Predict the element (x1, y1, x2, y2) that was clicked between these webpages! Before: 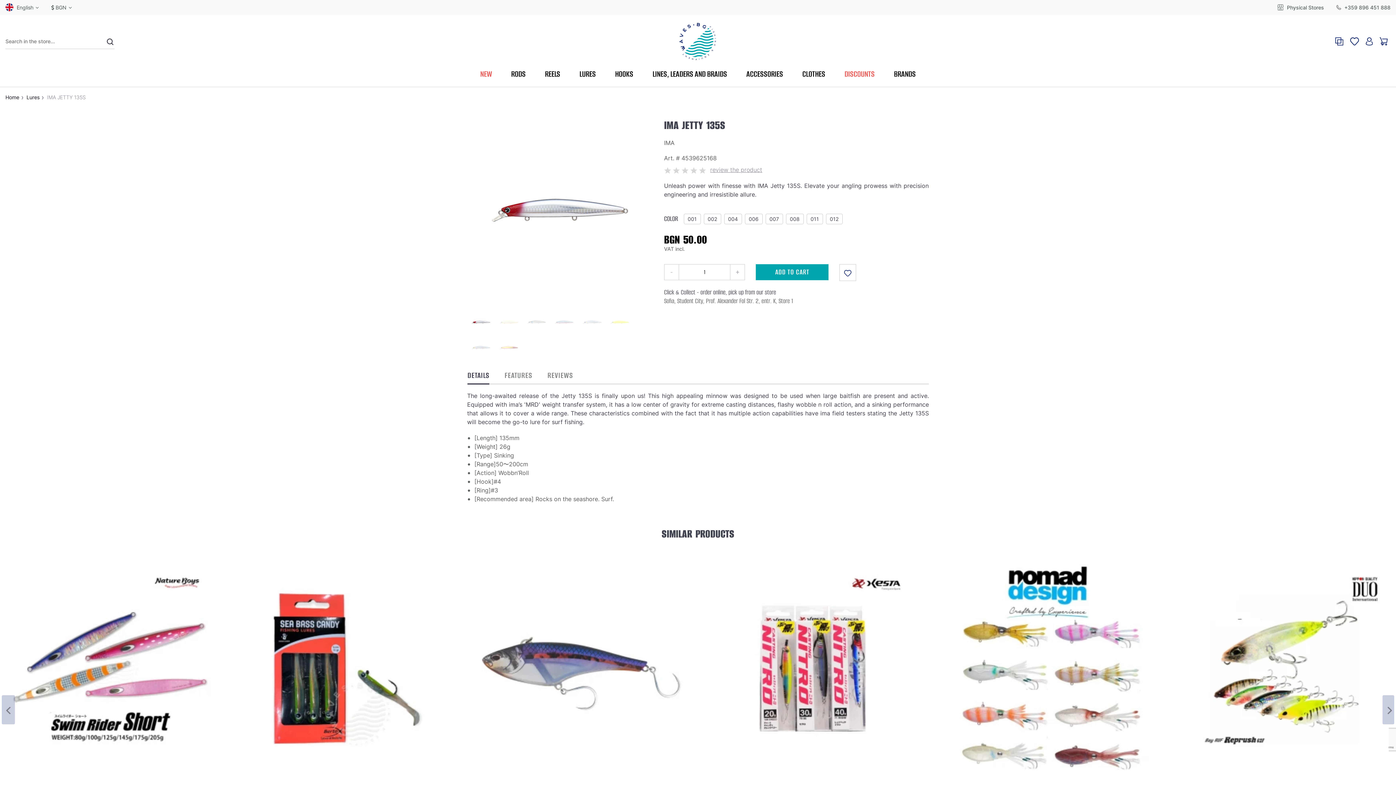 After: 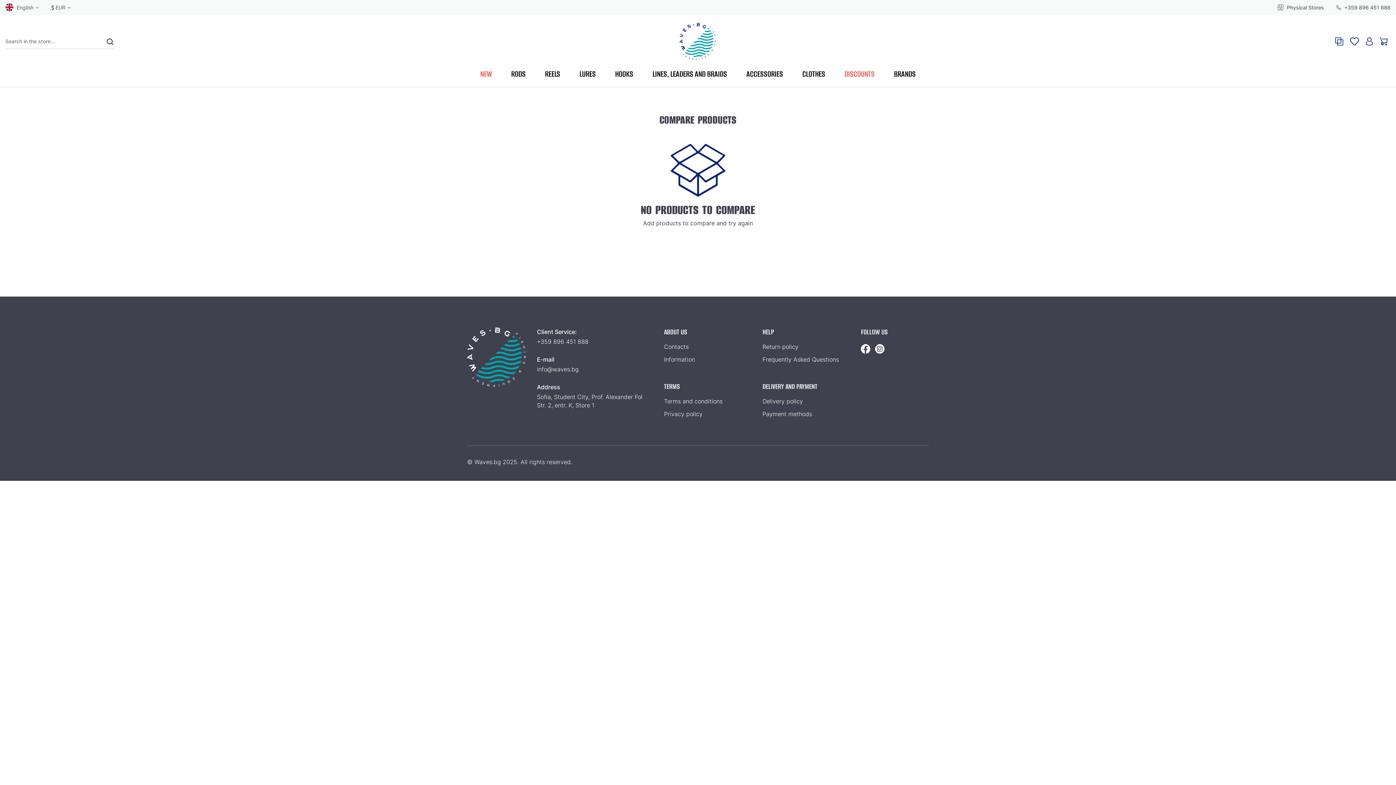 Action: bbox: (1335, 38, 1343, 44)